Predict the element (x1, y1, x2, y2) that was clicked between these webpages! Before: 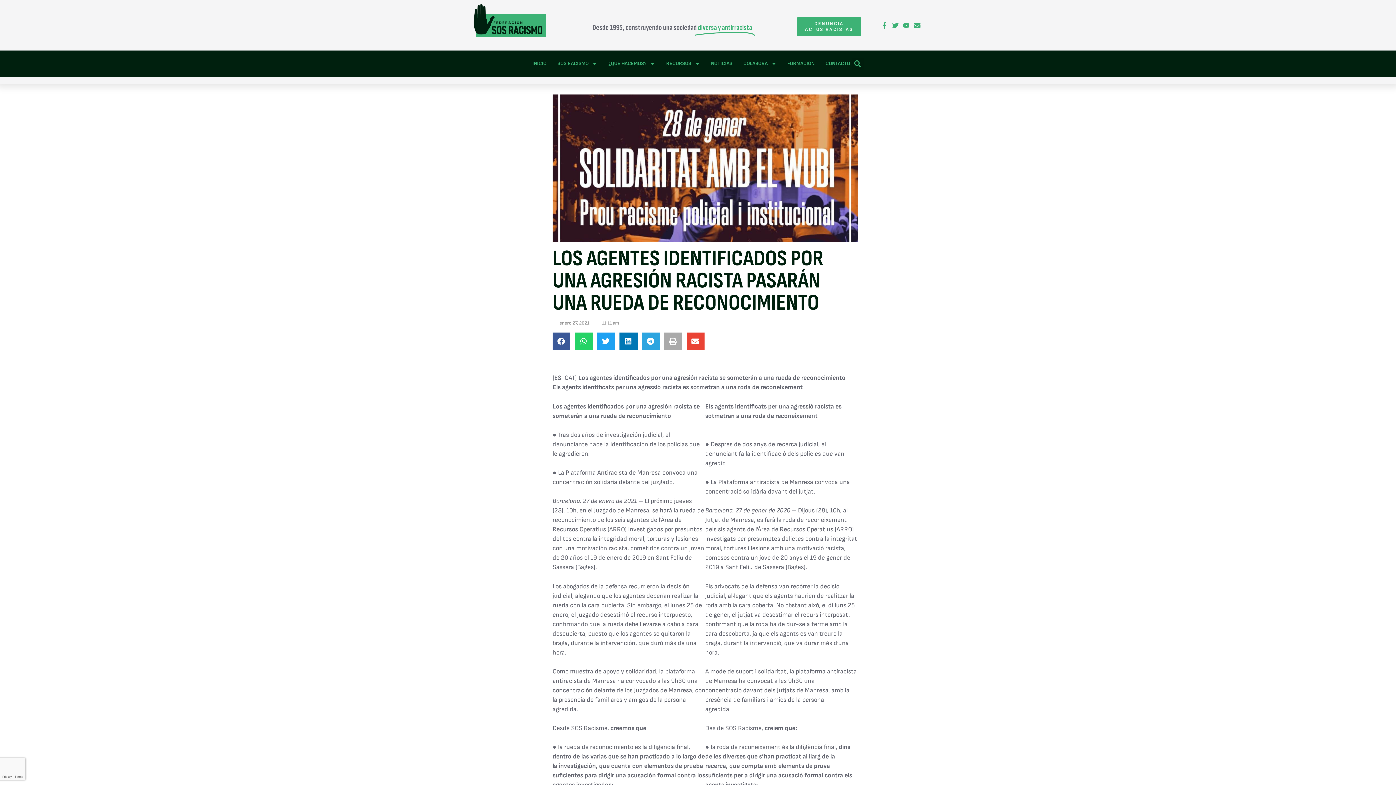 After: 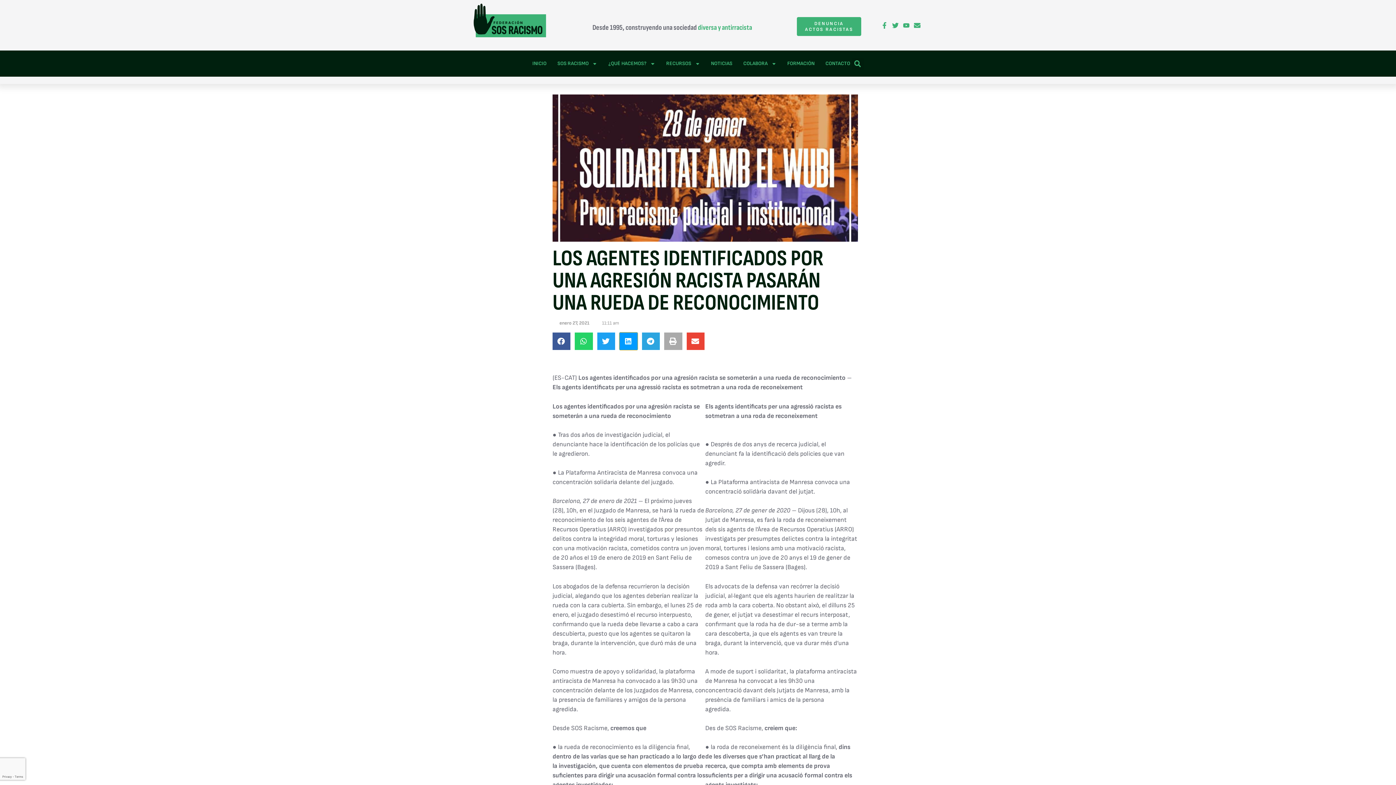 Action: label: Compartir en linkedin bbox: (619, 332, 637, 350)